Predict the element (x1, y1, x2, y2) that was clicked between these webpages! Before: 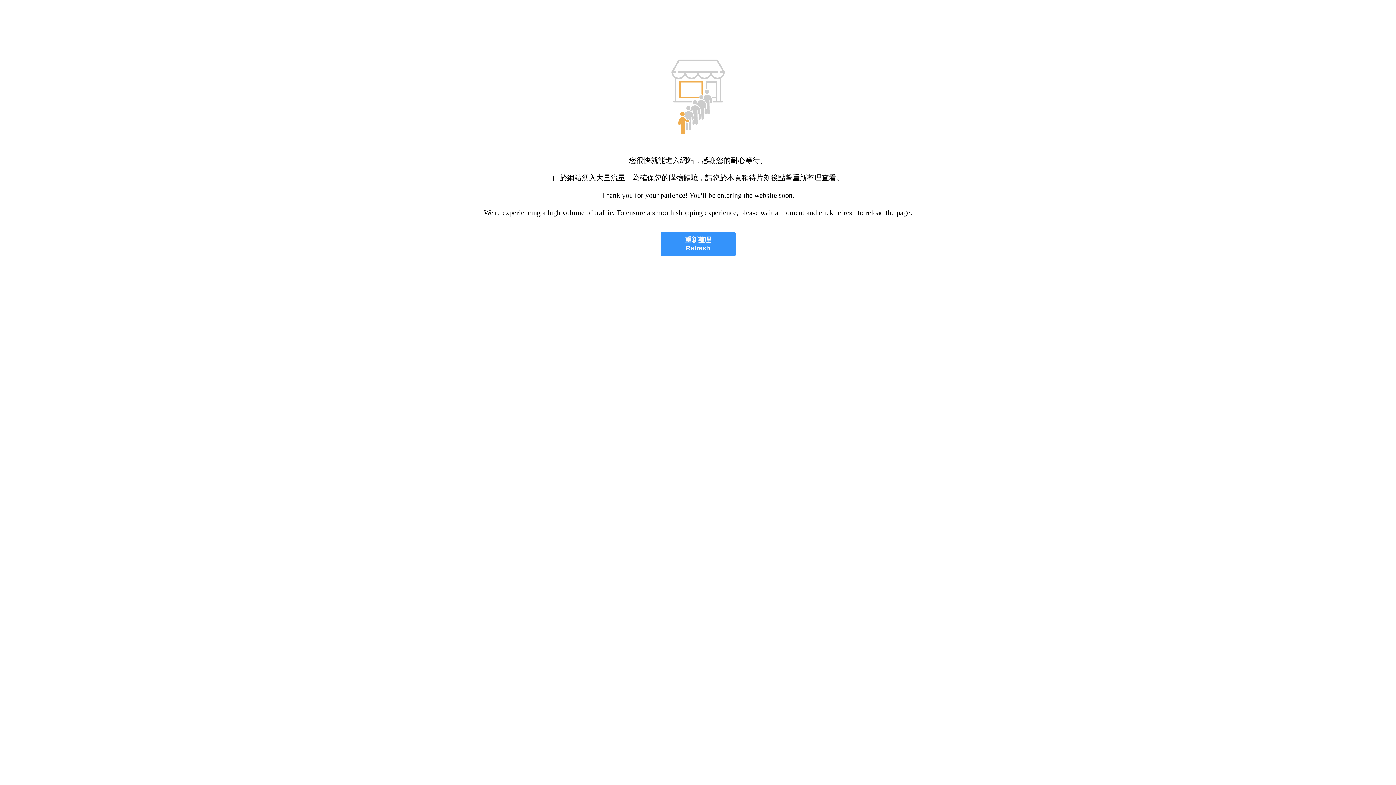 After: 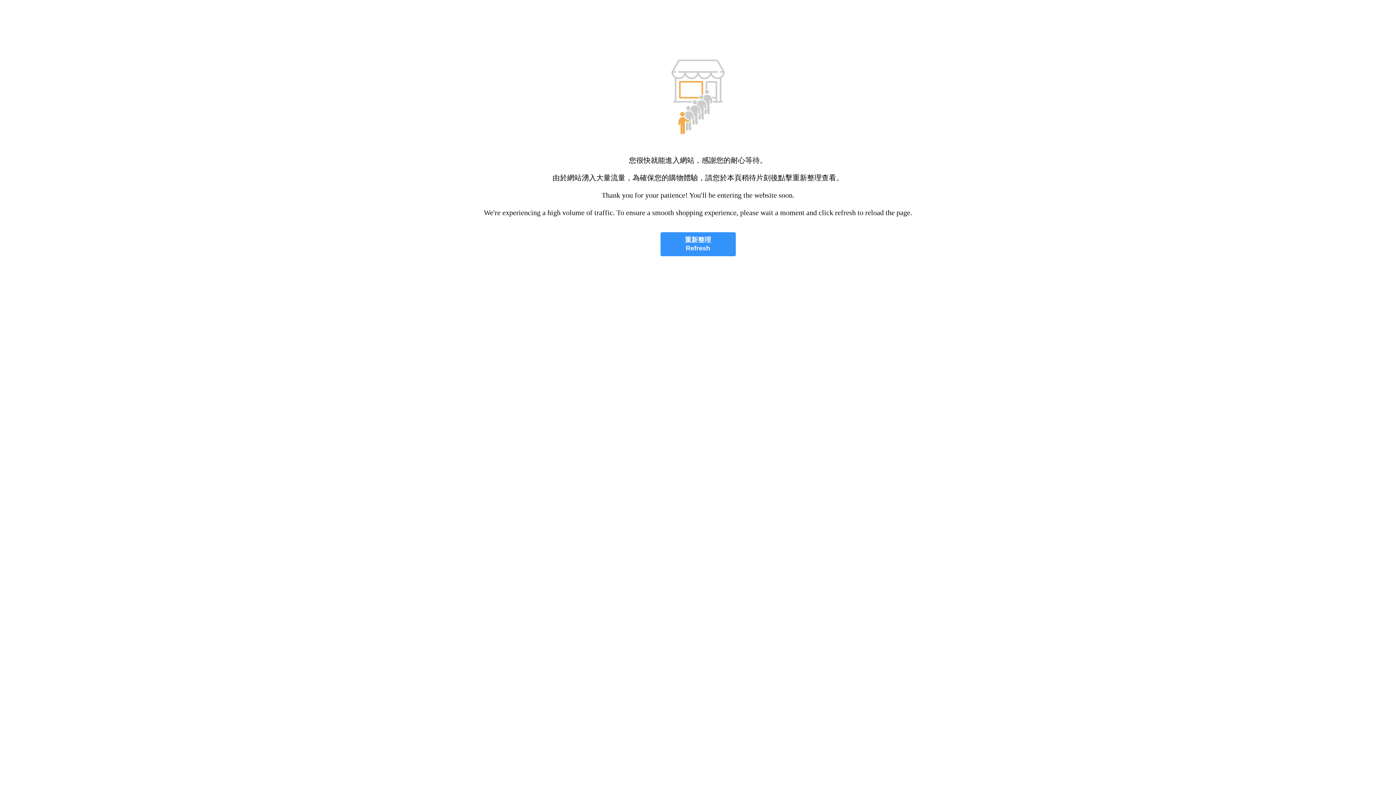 Action: bbox: (660, 232, 735, 256) label: 重新整理
Refresh